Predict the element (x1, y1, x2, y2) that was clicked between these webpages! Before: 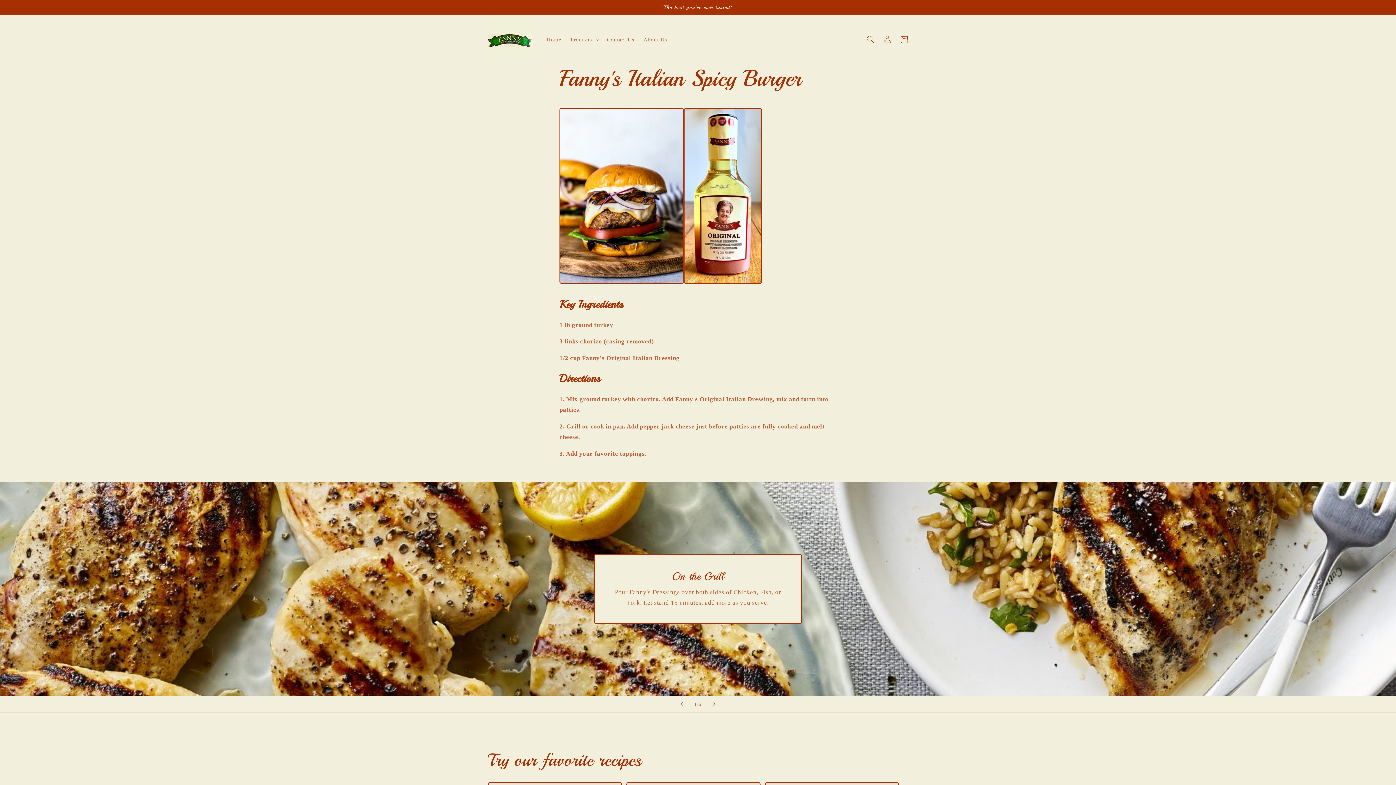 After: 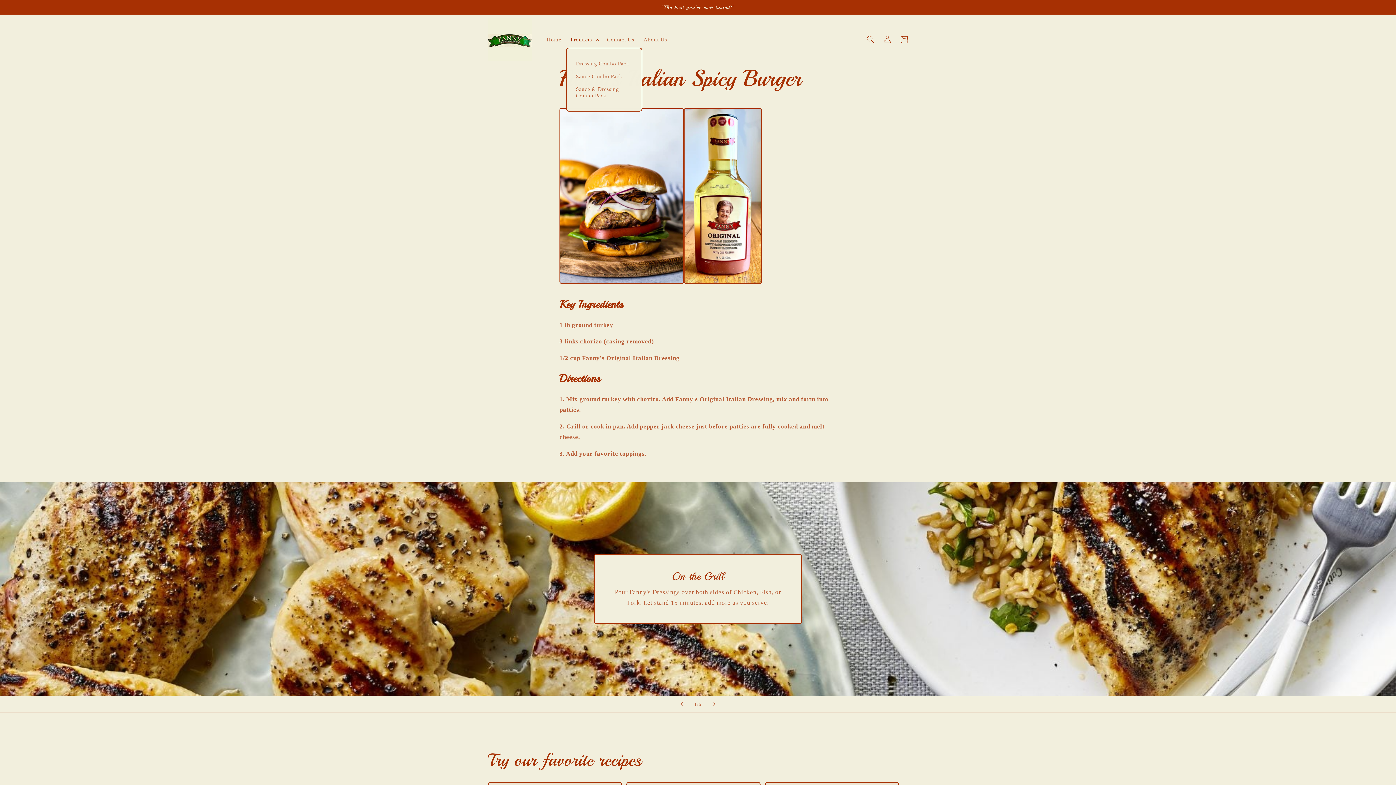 Action: label: Products bbox: (566, 31, 602, 47)